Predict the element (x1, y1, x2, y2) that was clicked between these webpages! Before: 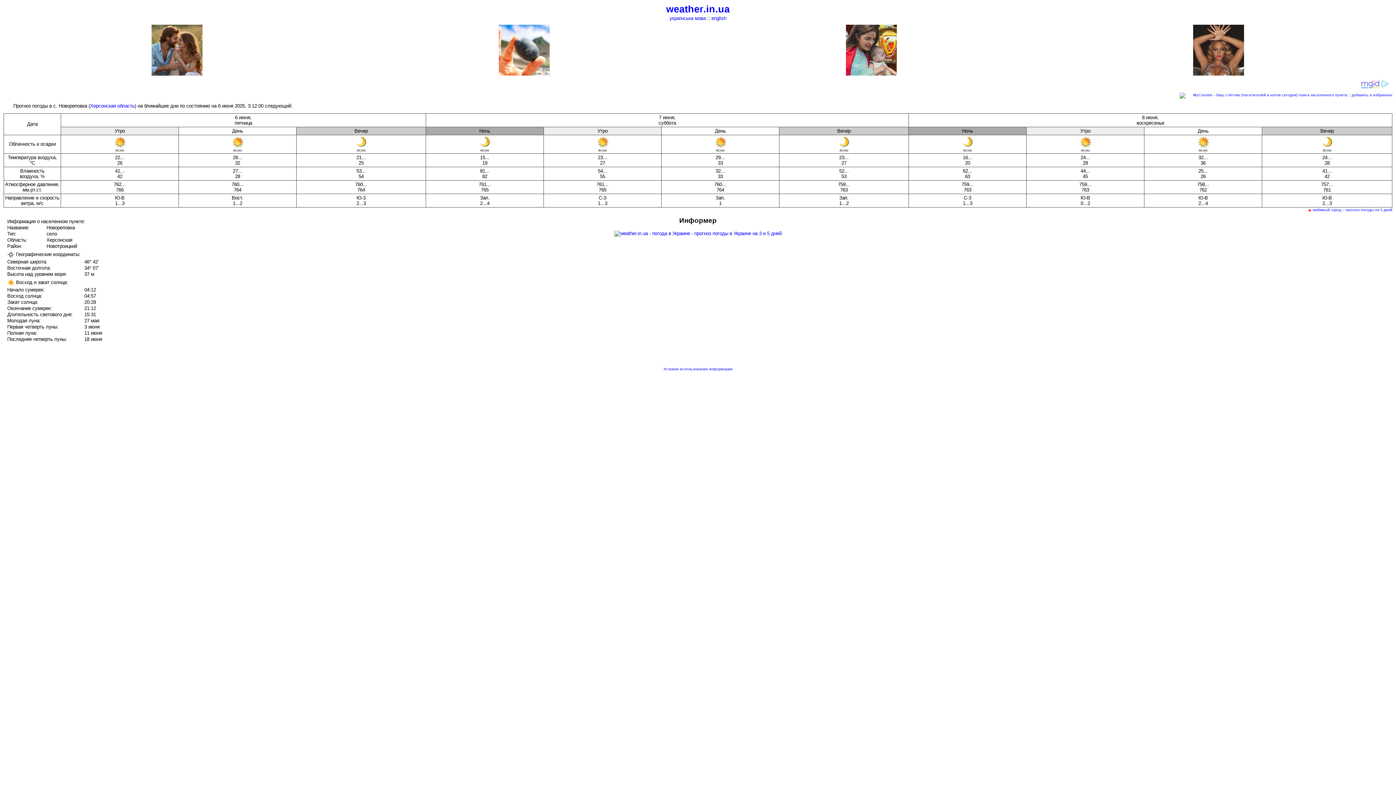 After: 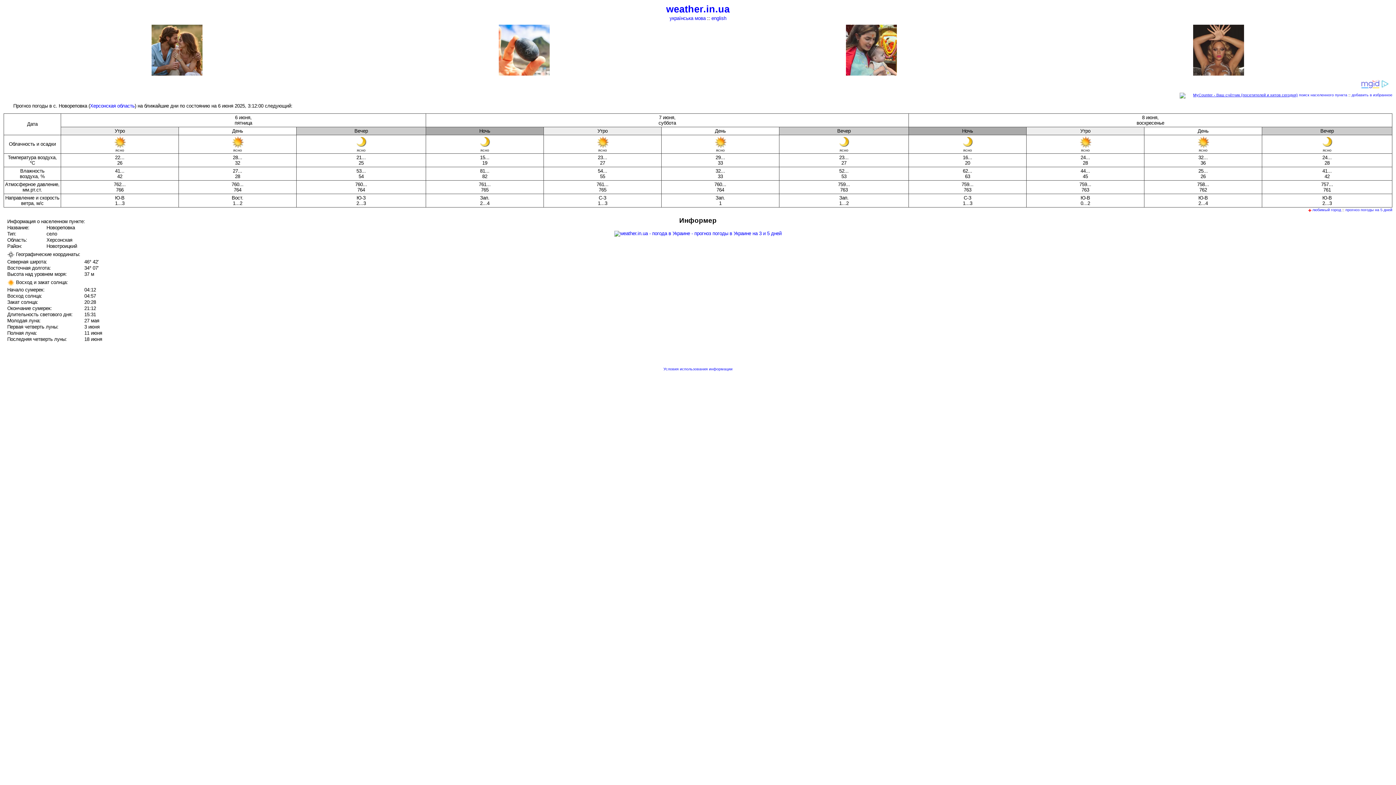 Action: bbox: (1179, 92, 1298, 96)